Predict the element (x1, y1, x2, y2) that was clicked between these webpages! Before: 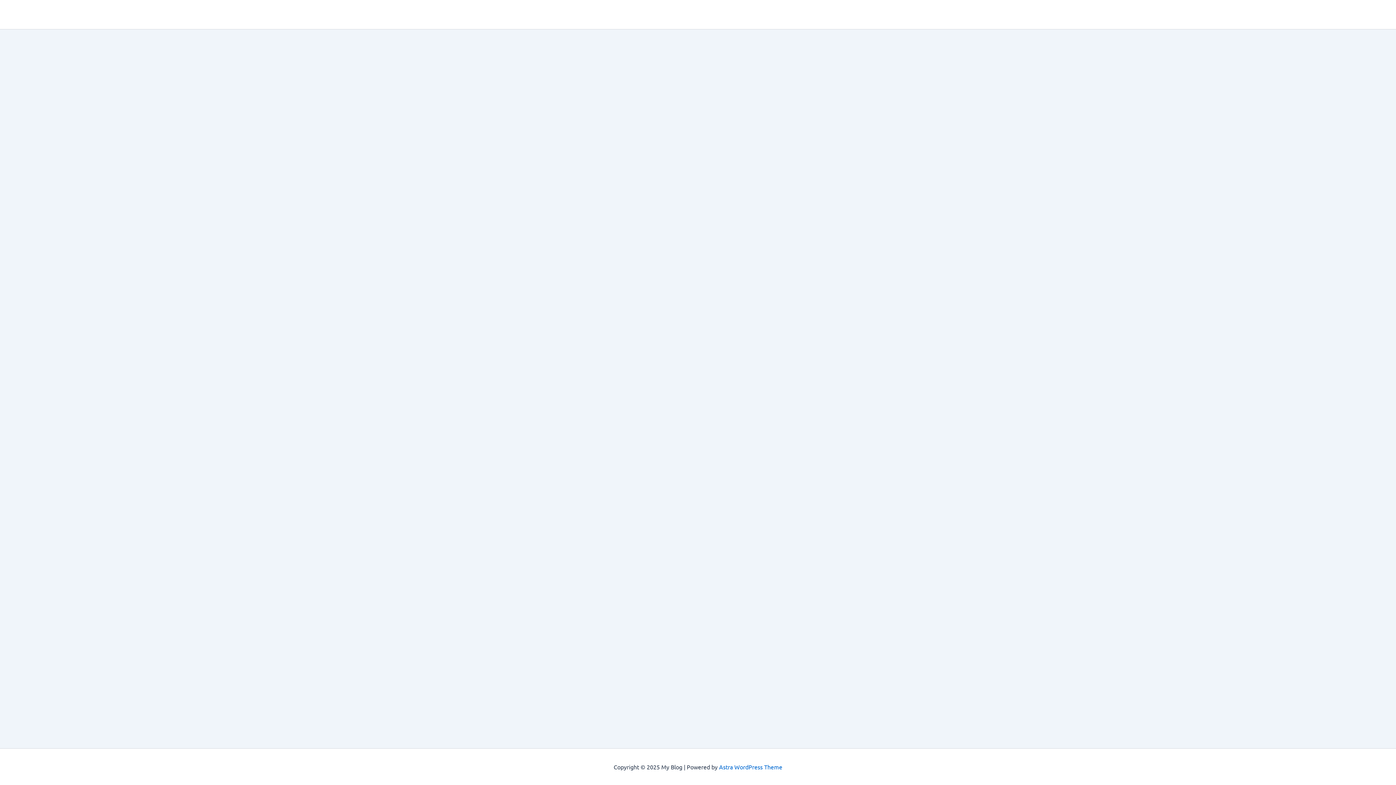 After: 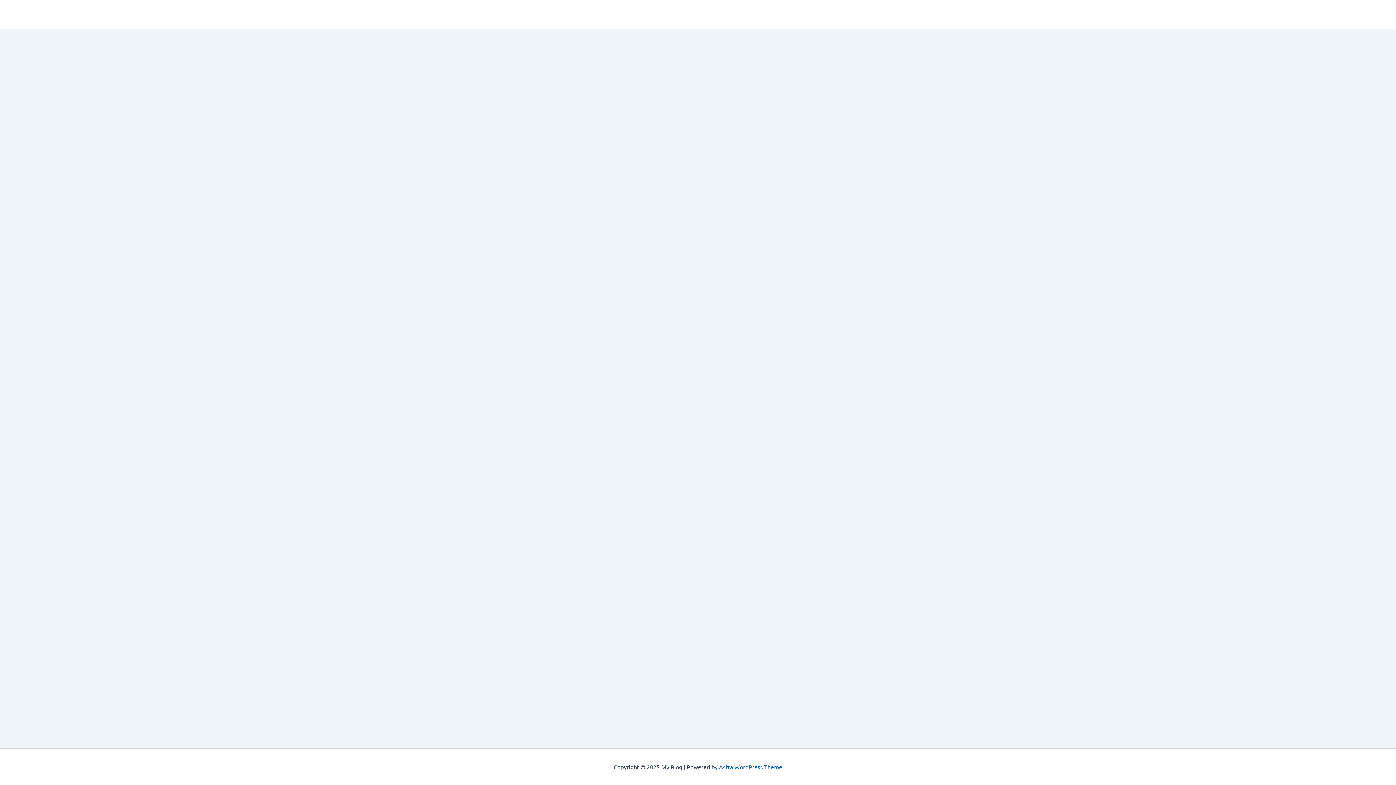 Action: label: Astra WordPress Theme bbox: (719, 763, 782, 770)